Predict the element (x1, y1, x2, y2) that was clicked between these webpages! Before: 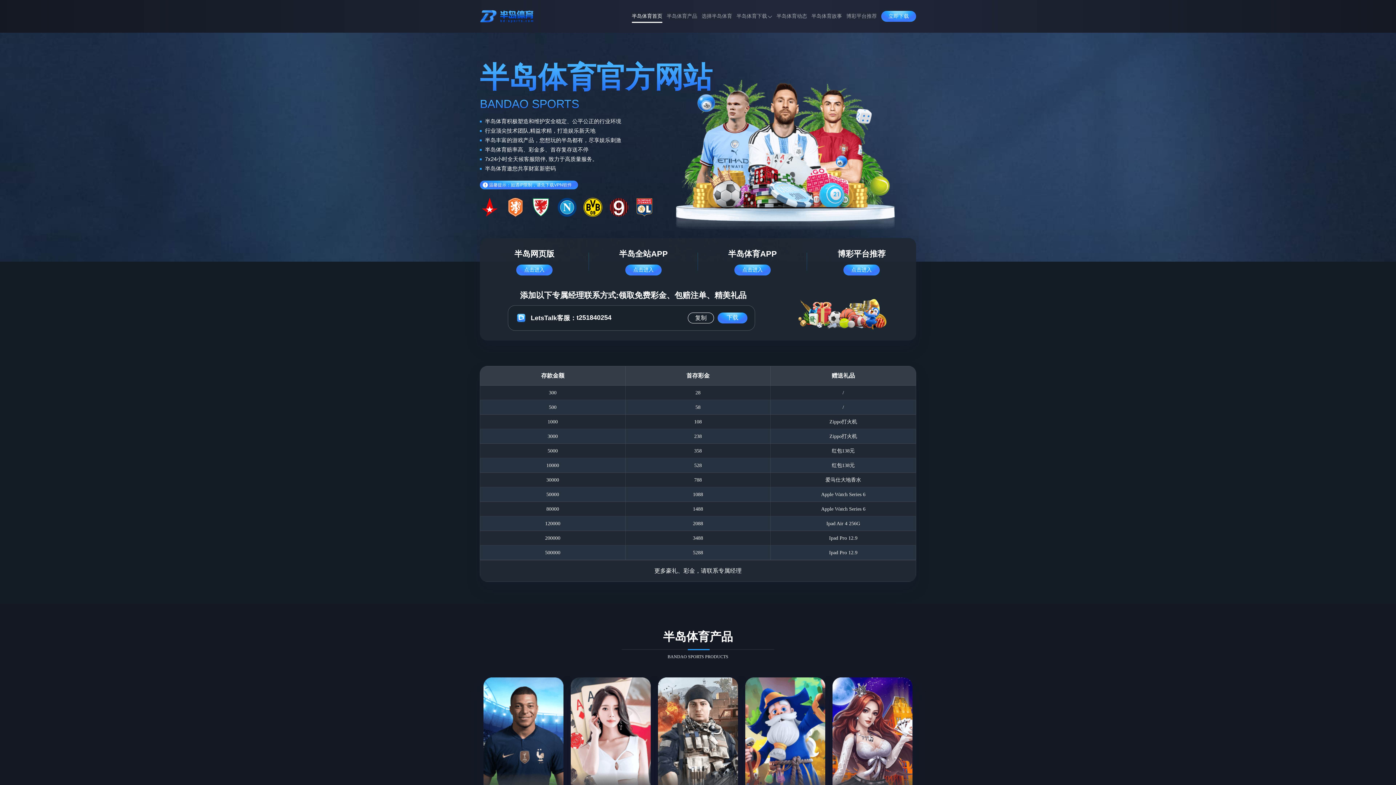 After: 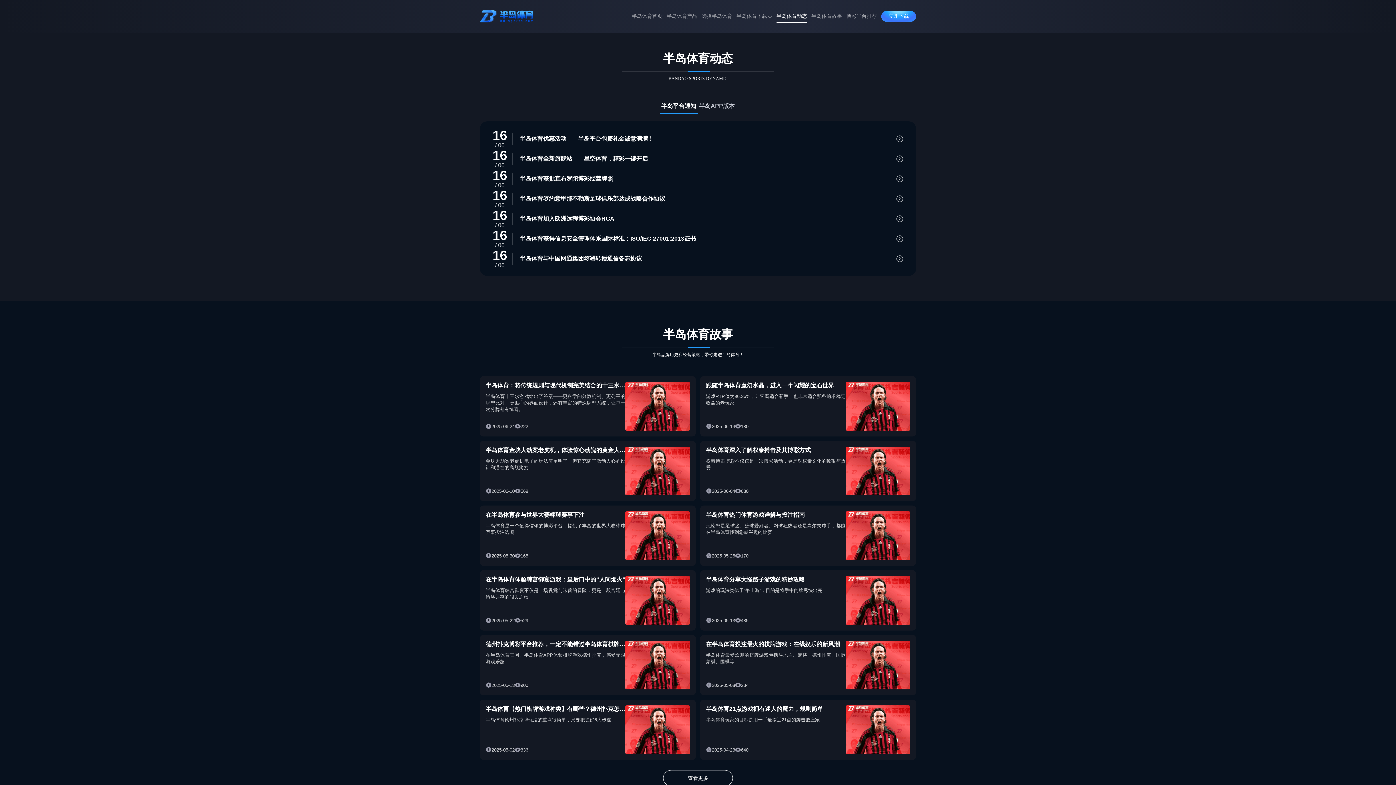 Action: label: 半岛体育动态 bbox: (776, 8, 807, 24)